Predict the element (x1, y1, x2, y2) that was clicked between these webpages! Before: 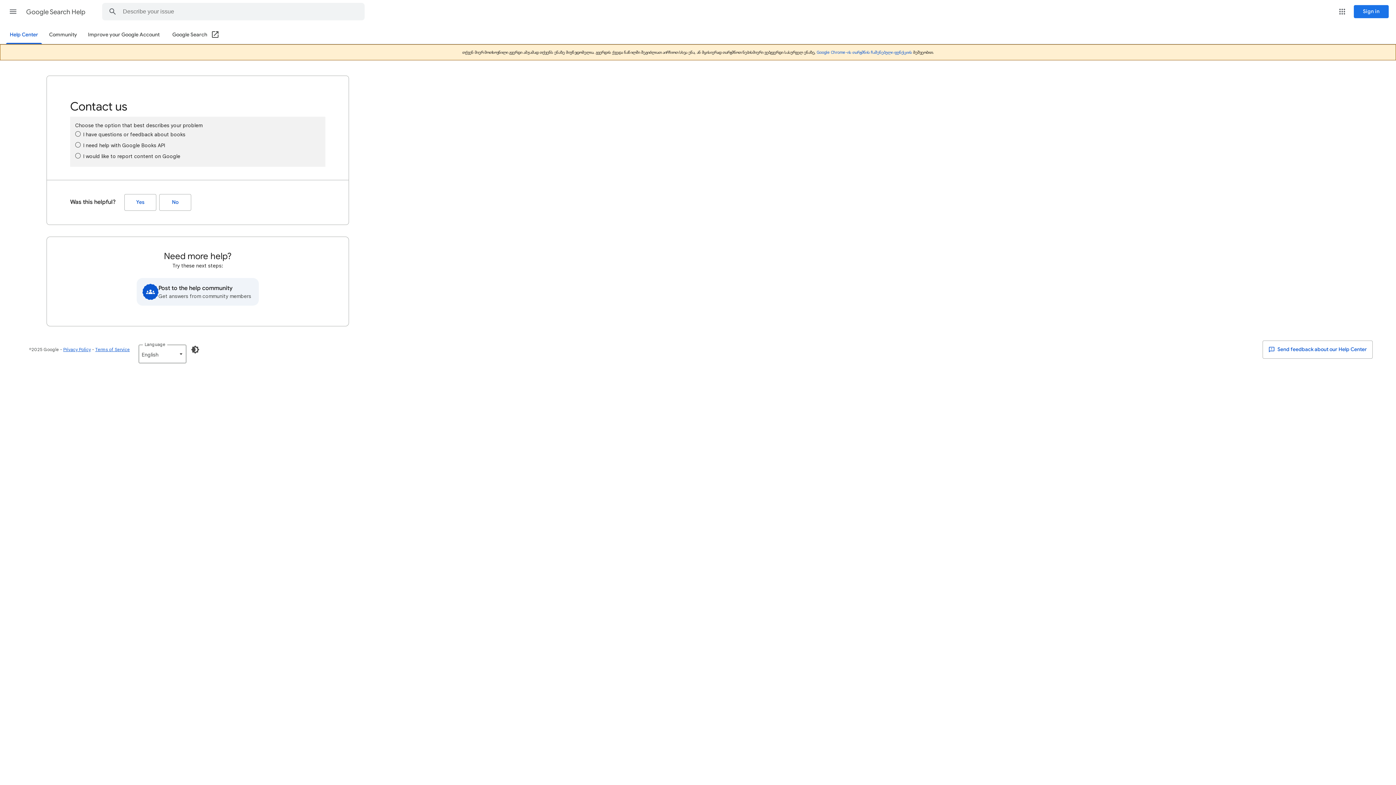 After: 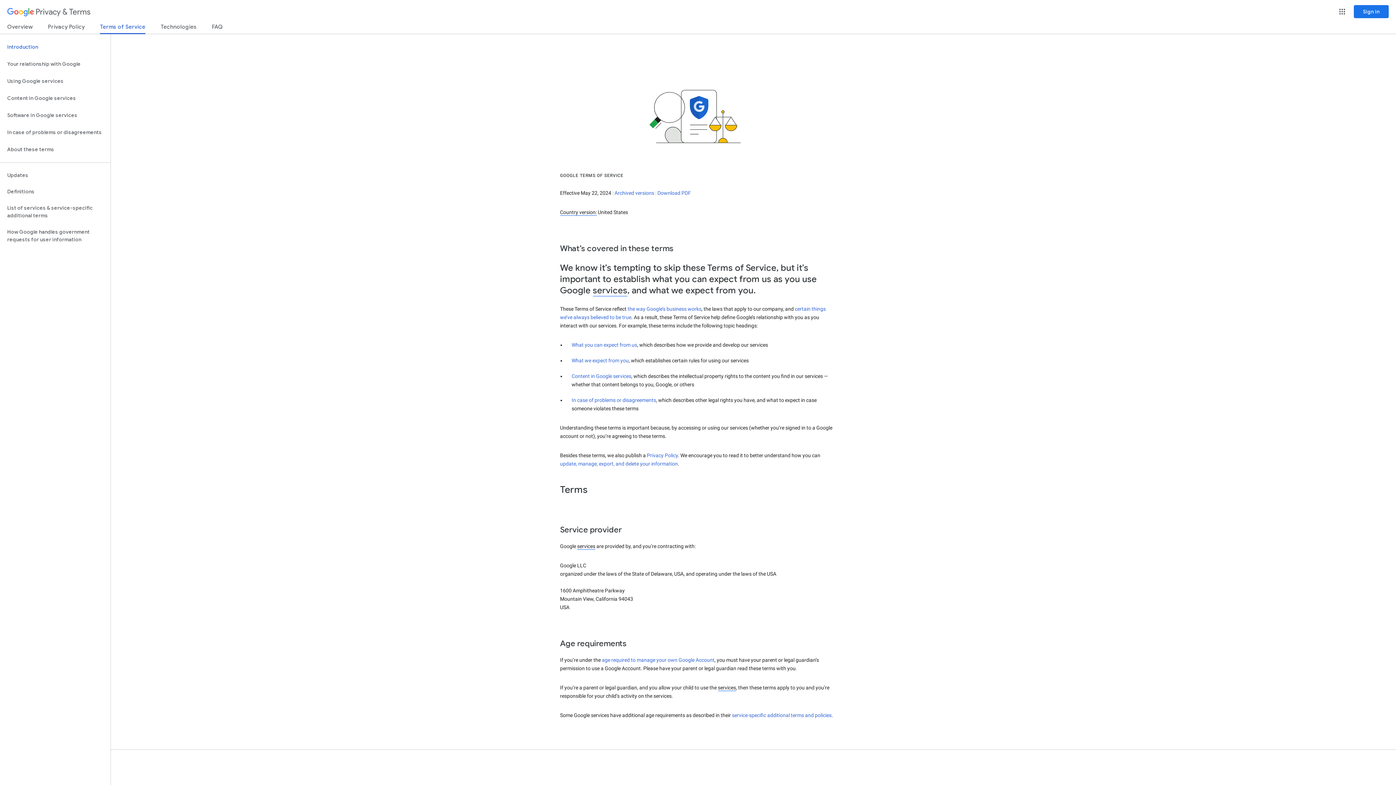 Action: bbox: (95, 346, 129, 352) label: Terms of Service